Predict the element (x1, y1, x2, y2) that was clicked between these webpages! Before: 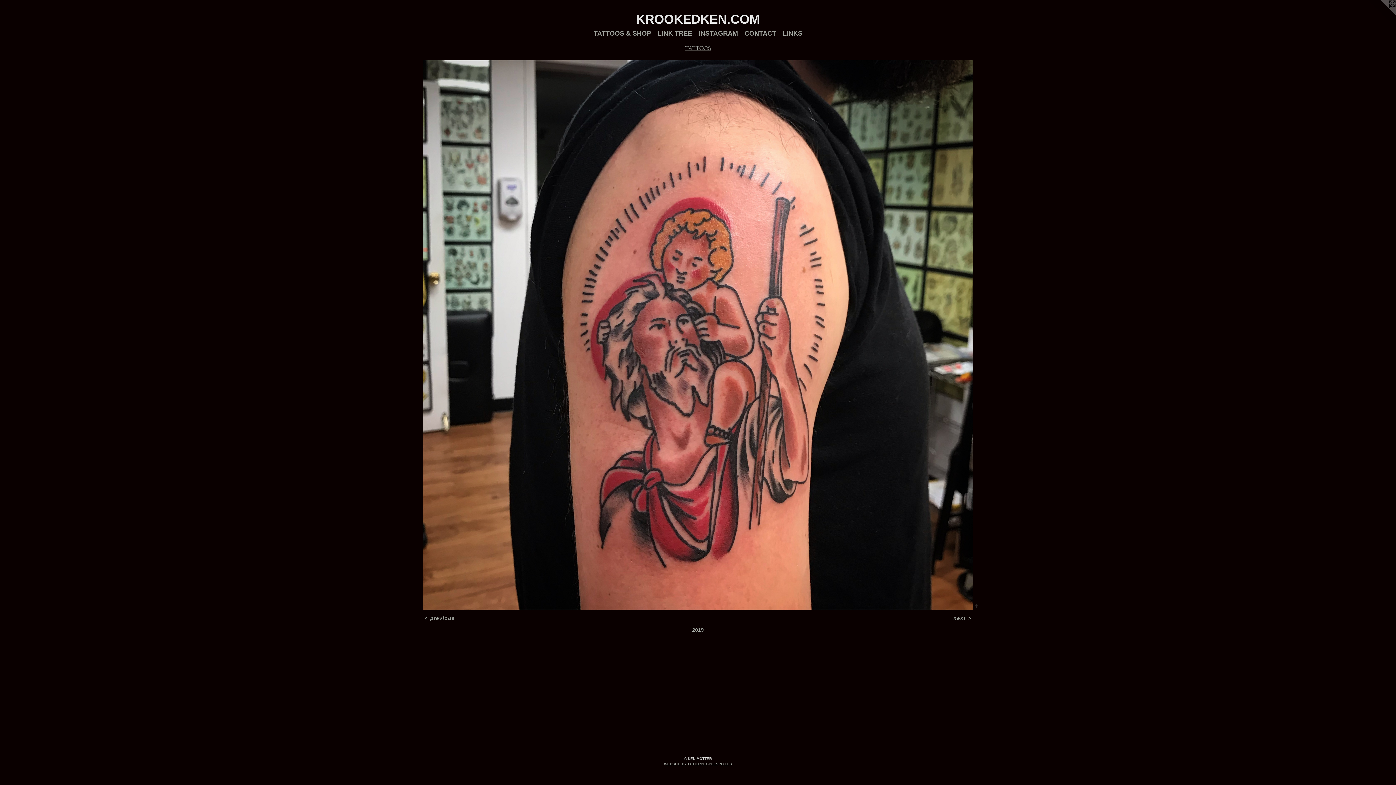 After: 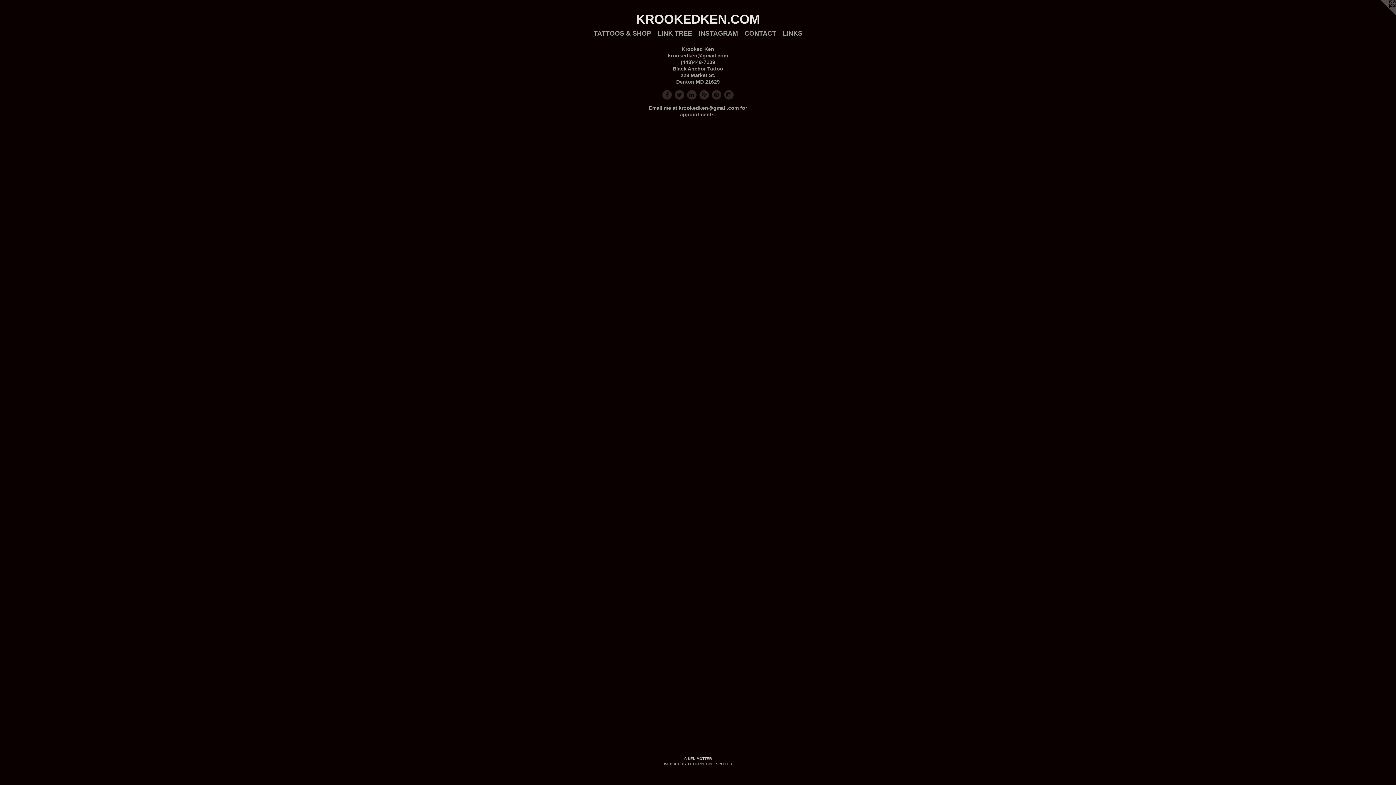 Action: bbox: (741, 28, 779, 38) label: CONTACT